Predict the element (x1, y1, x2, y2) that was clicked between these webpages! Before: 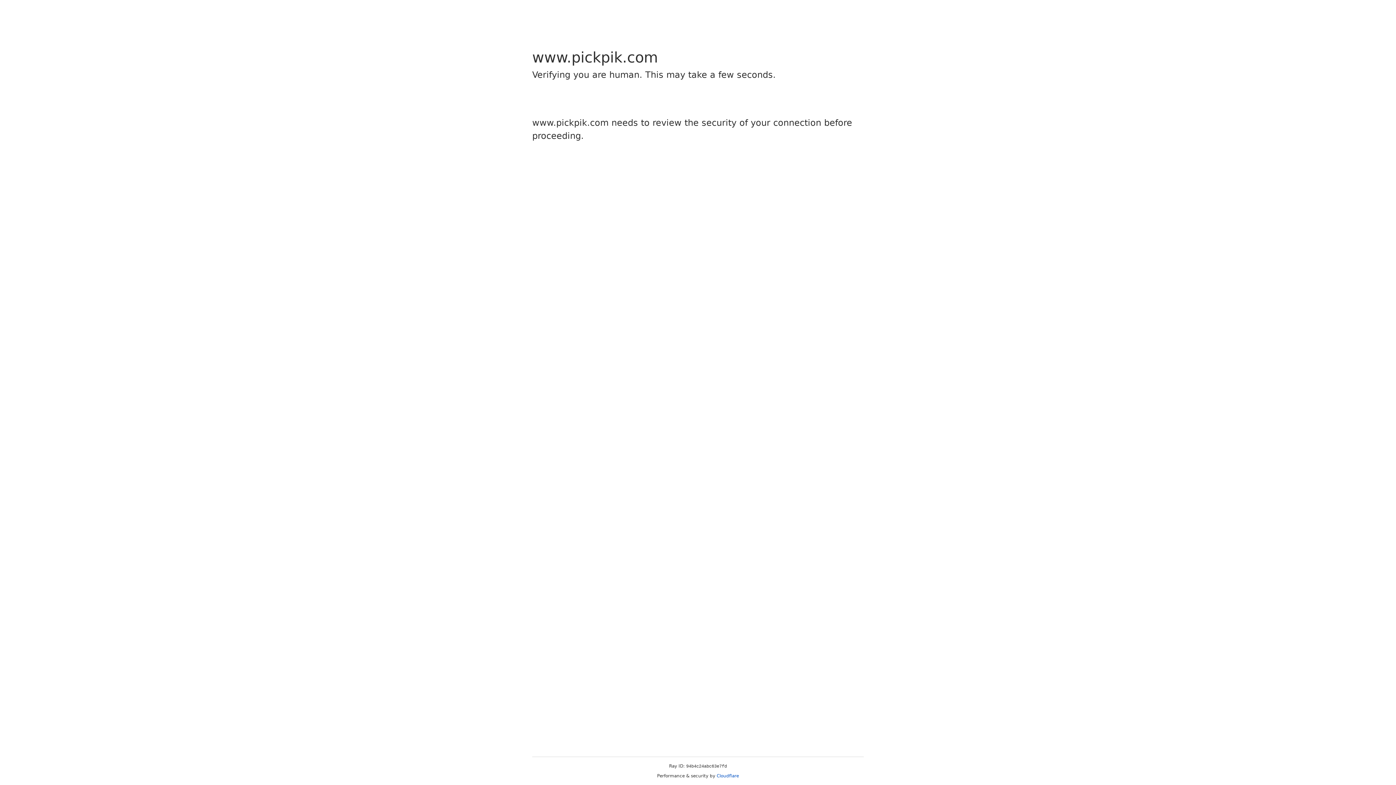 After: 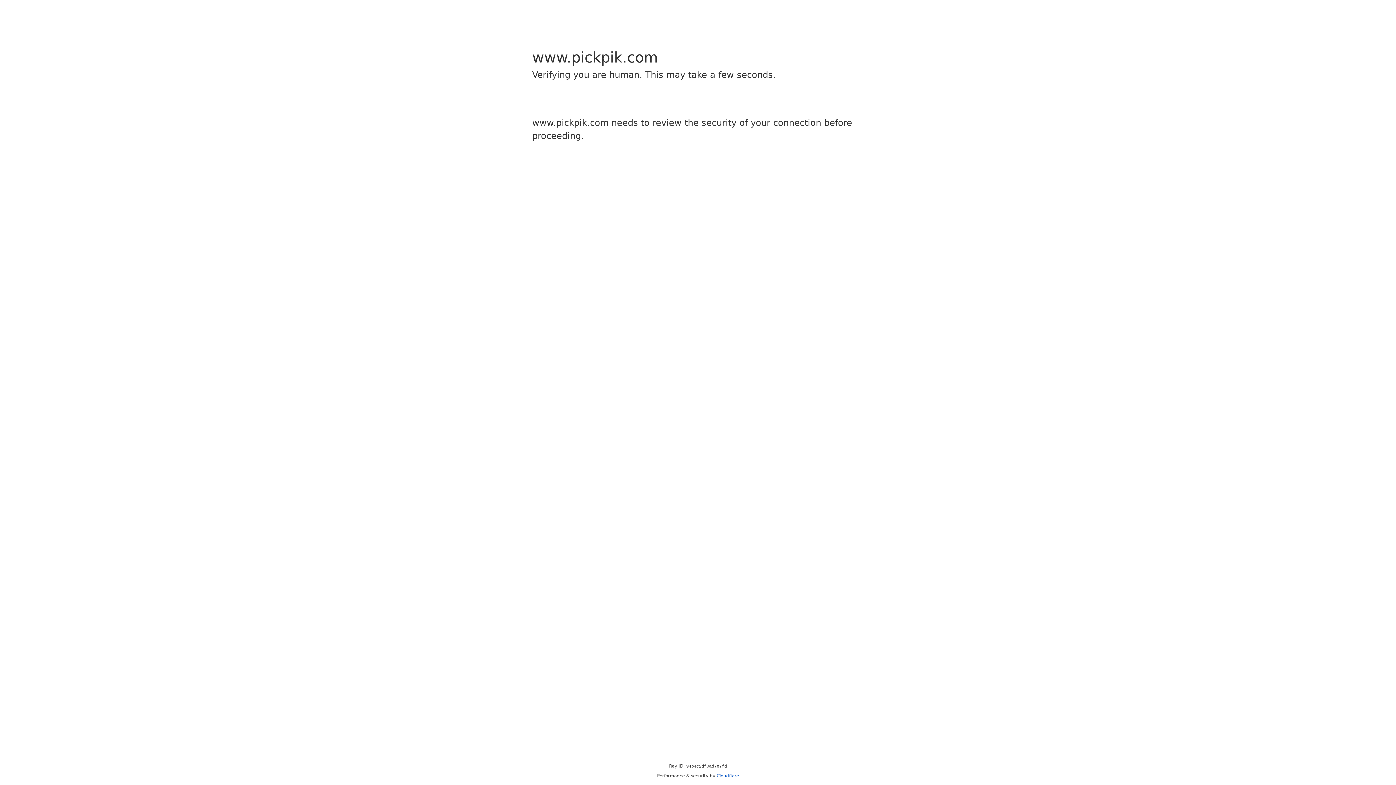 Action: label: Cloudflare bbox: (716, 773, 739, 778)